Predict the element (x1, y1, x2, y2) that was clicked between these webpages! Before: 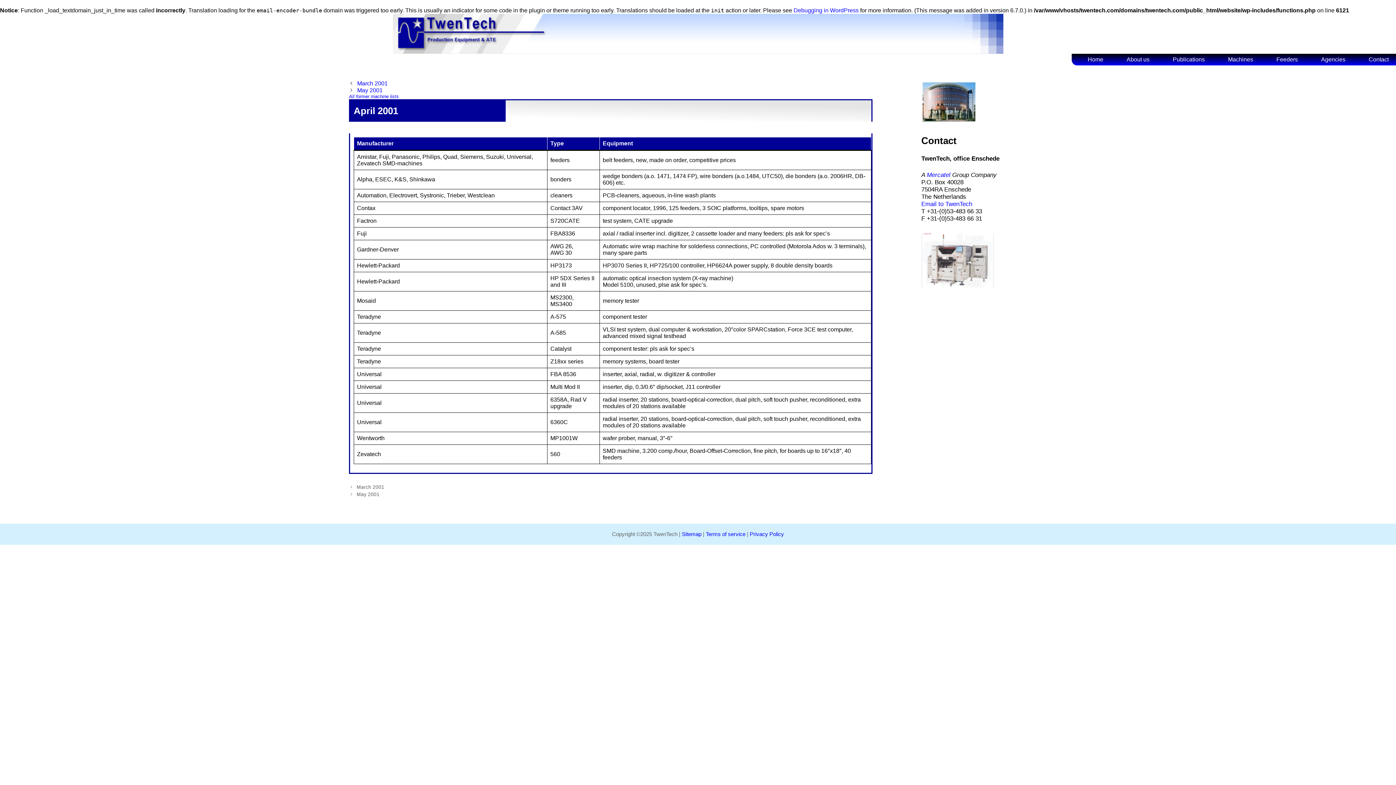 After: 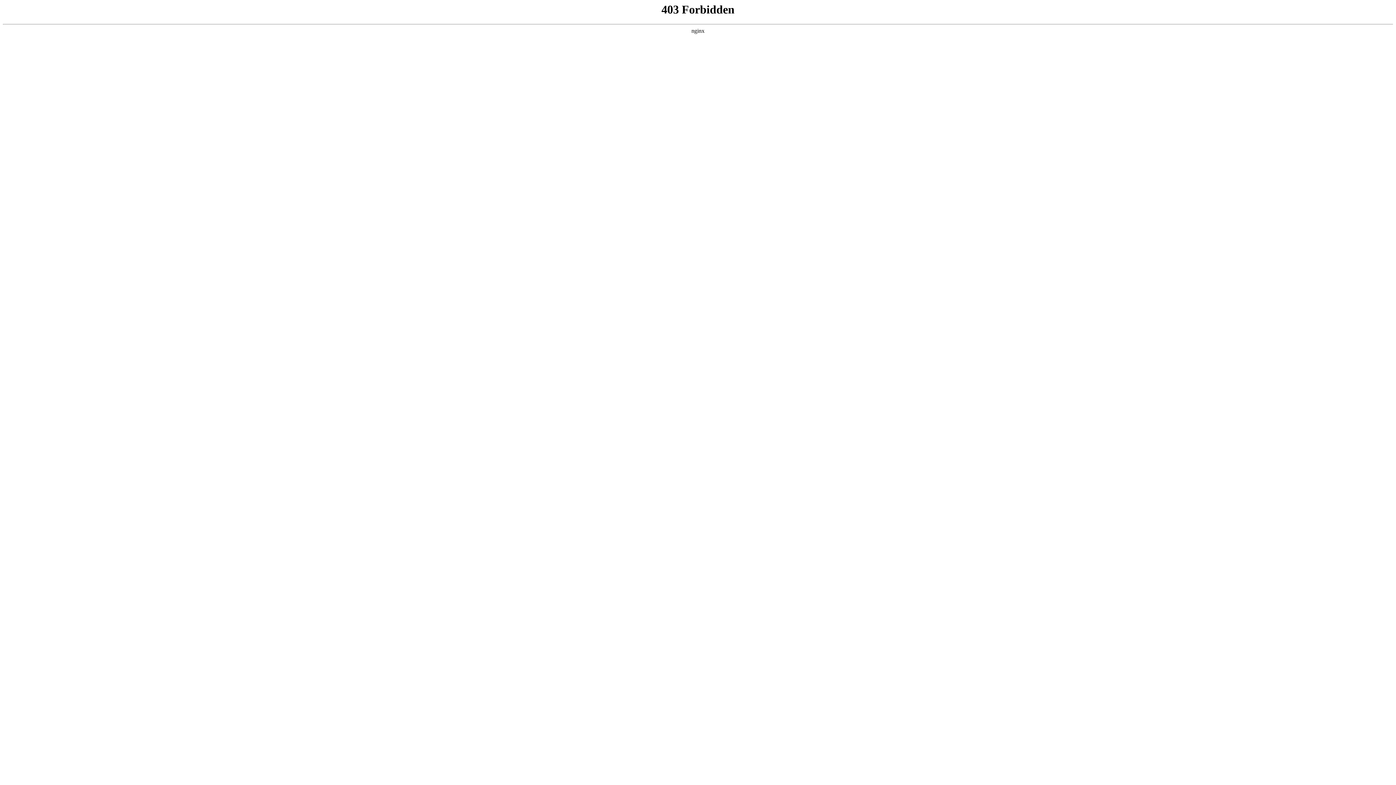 Action: label: Debugging in WordPress bbox: (793, 7, 858, 13)